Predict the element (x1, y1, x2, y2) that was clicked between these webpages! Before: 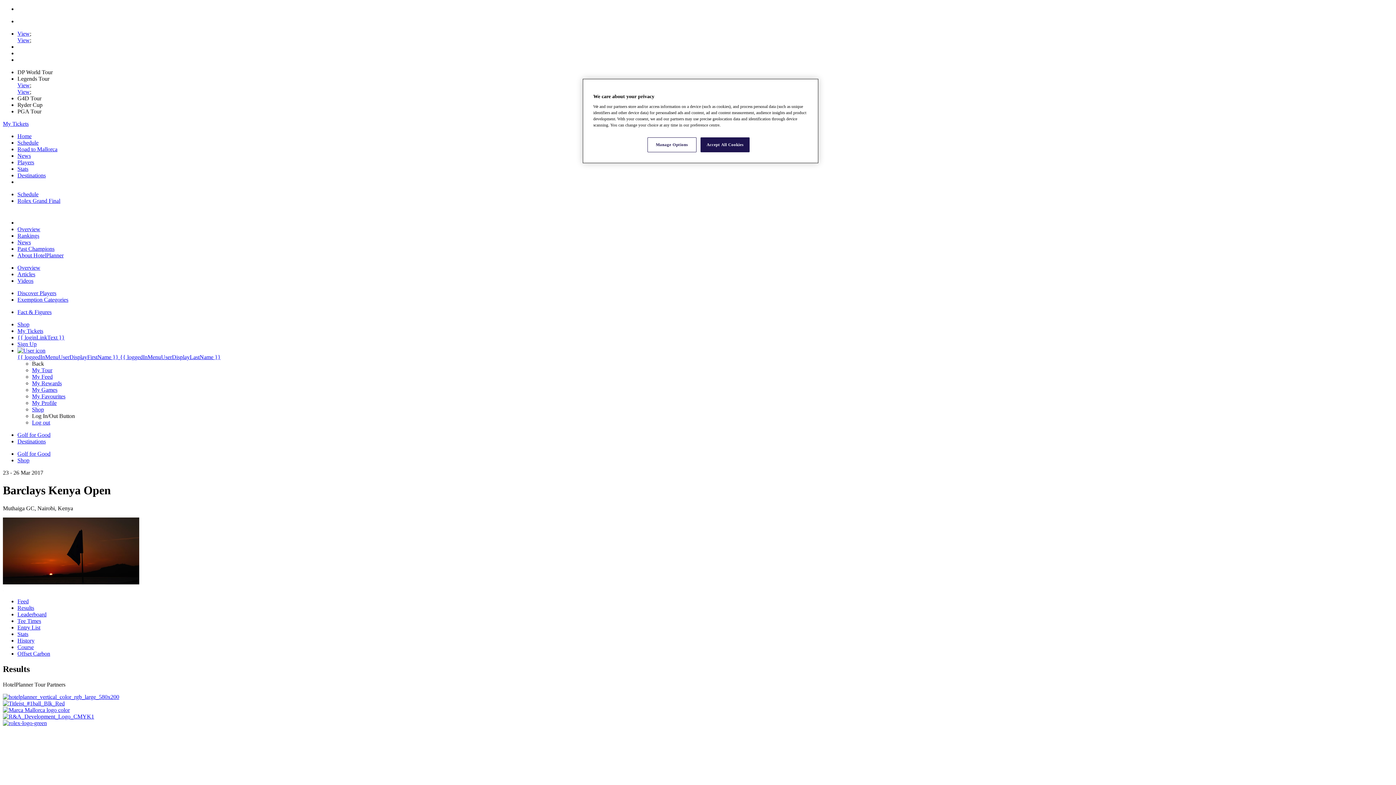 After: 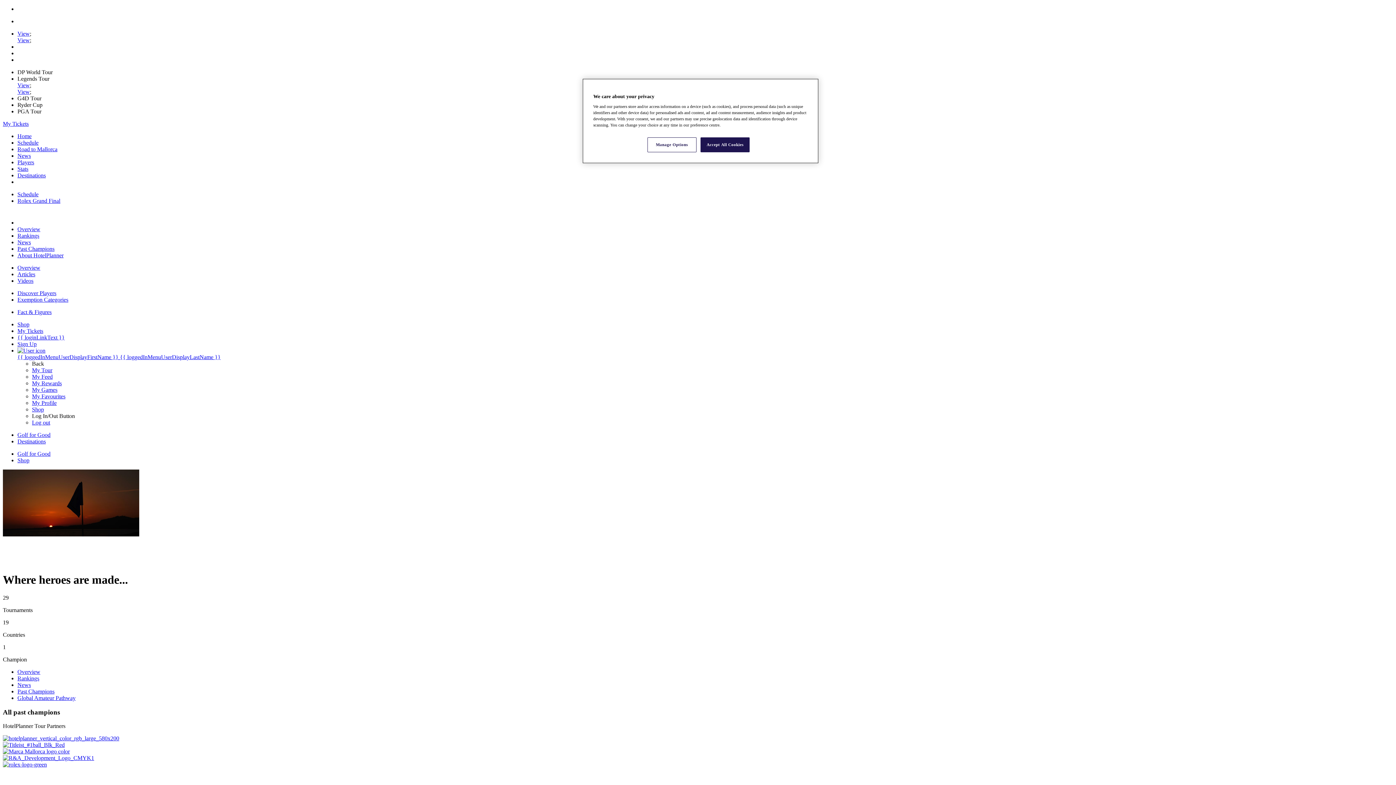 Action: label: Past Champions bbox: (17, 245, 54, 252)